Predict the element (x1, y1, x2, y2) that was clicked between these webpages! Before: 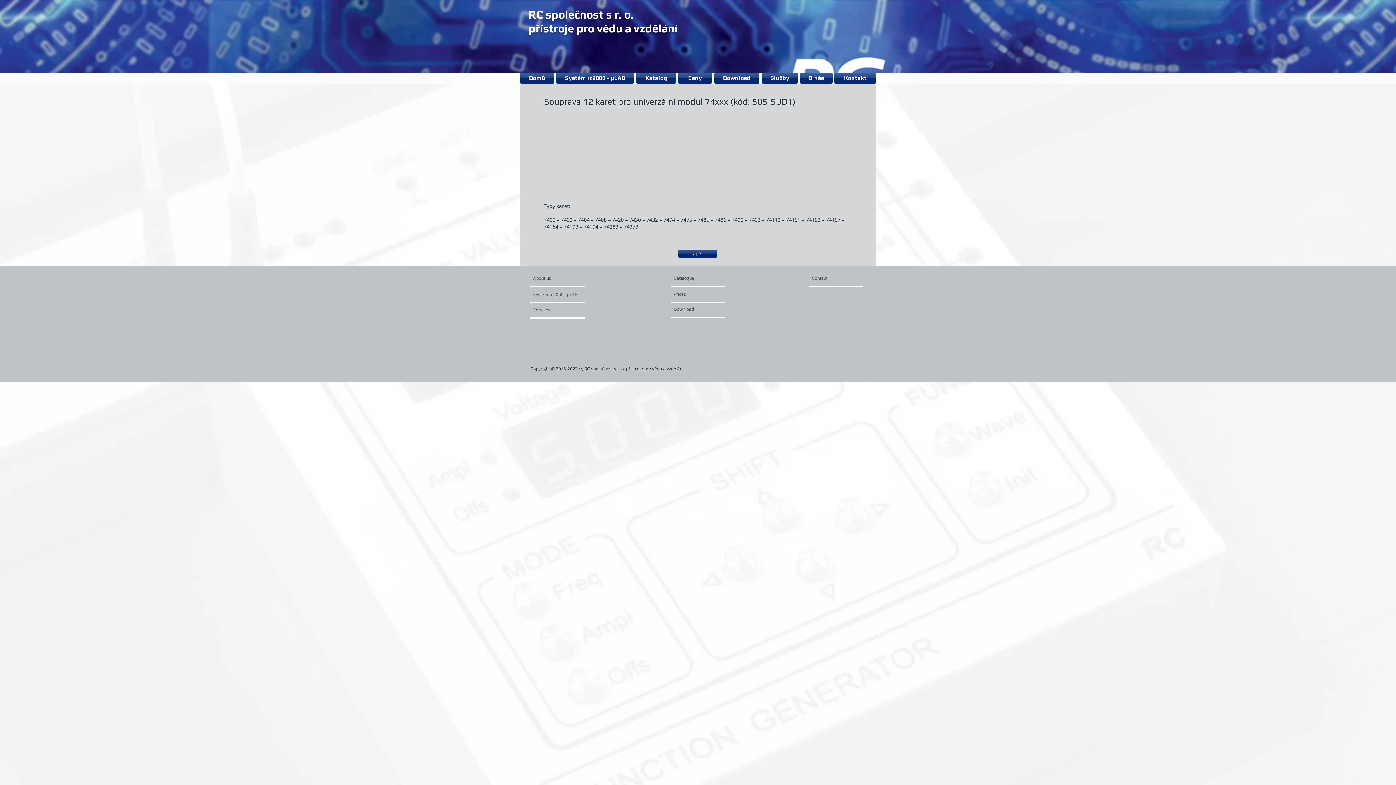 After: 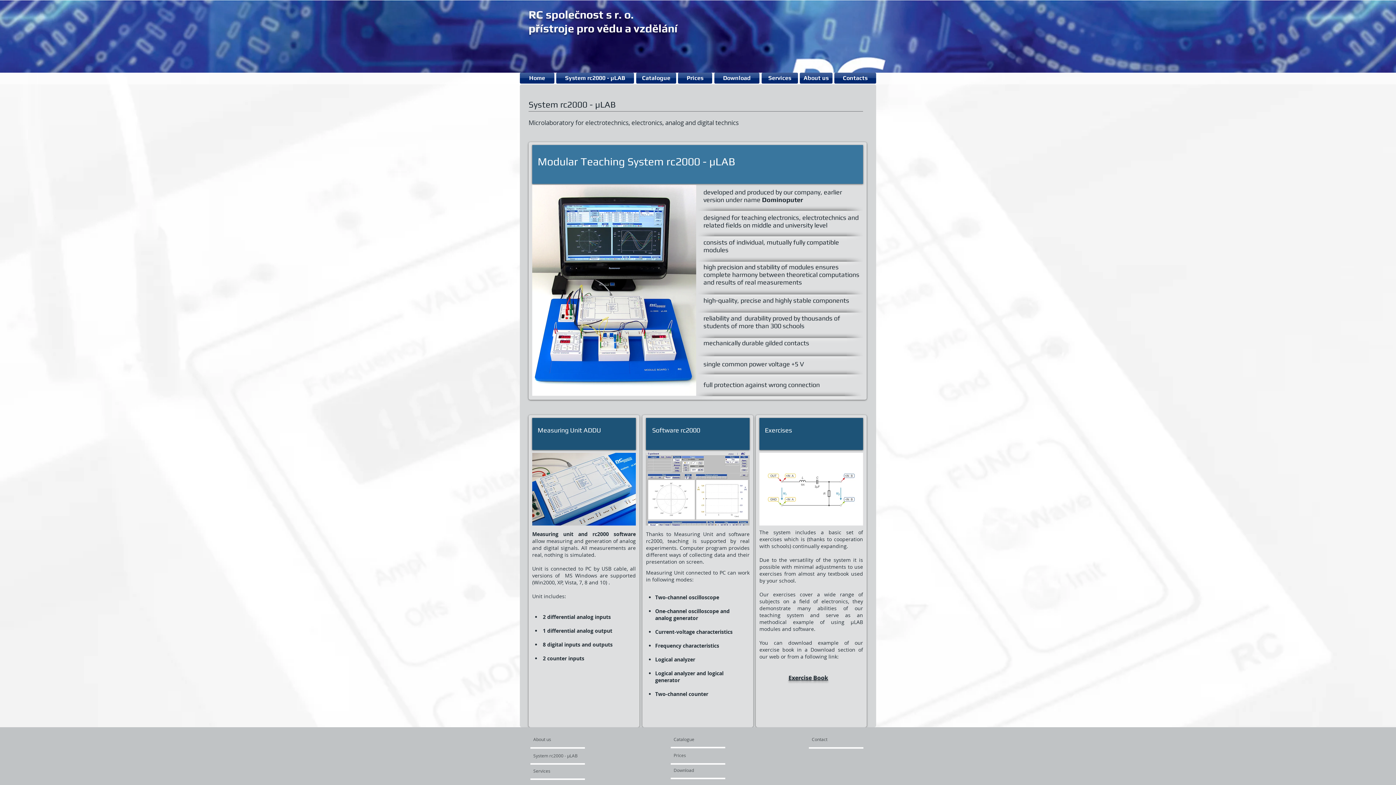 Action: bbox: (533, 289, 577, 300) label: System rc2000 - µLAB